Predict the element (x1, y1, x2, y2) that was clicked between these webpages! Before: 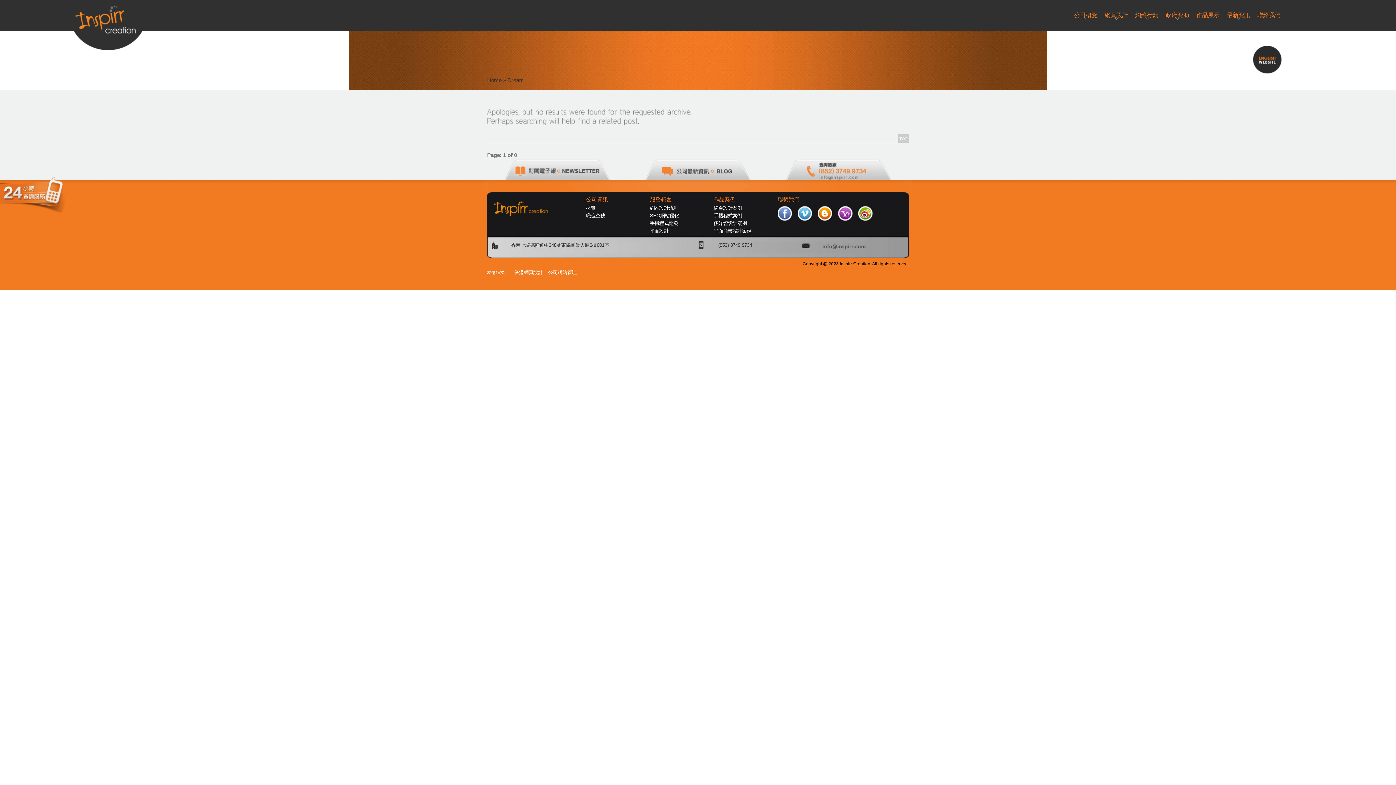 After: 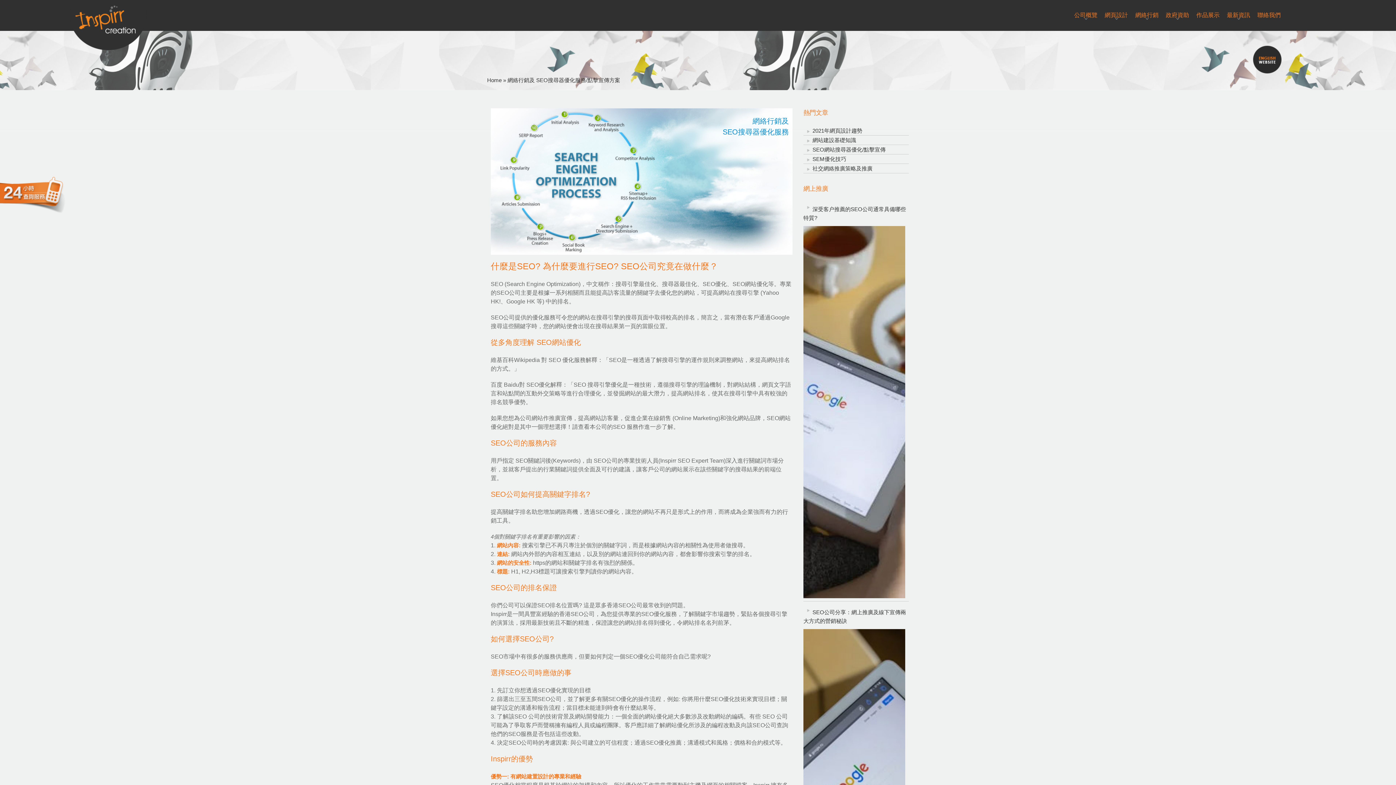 Action: bbox: (650, 211, 713, 219) label: SEO網站優化